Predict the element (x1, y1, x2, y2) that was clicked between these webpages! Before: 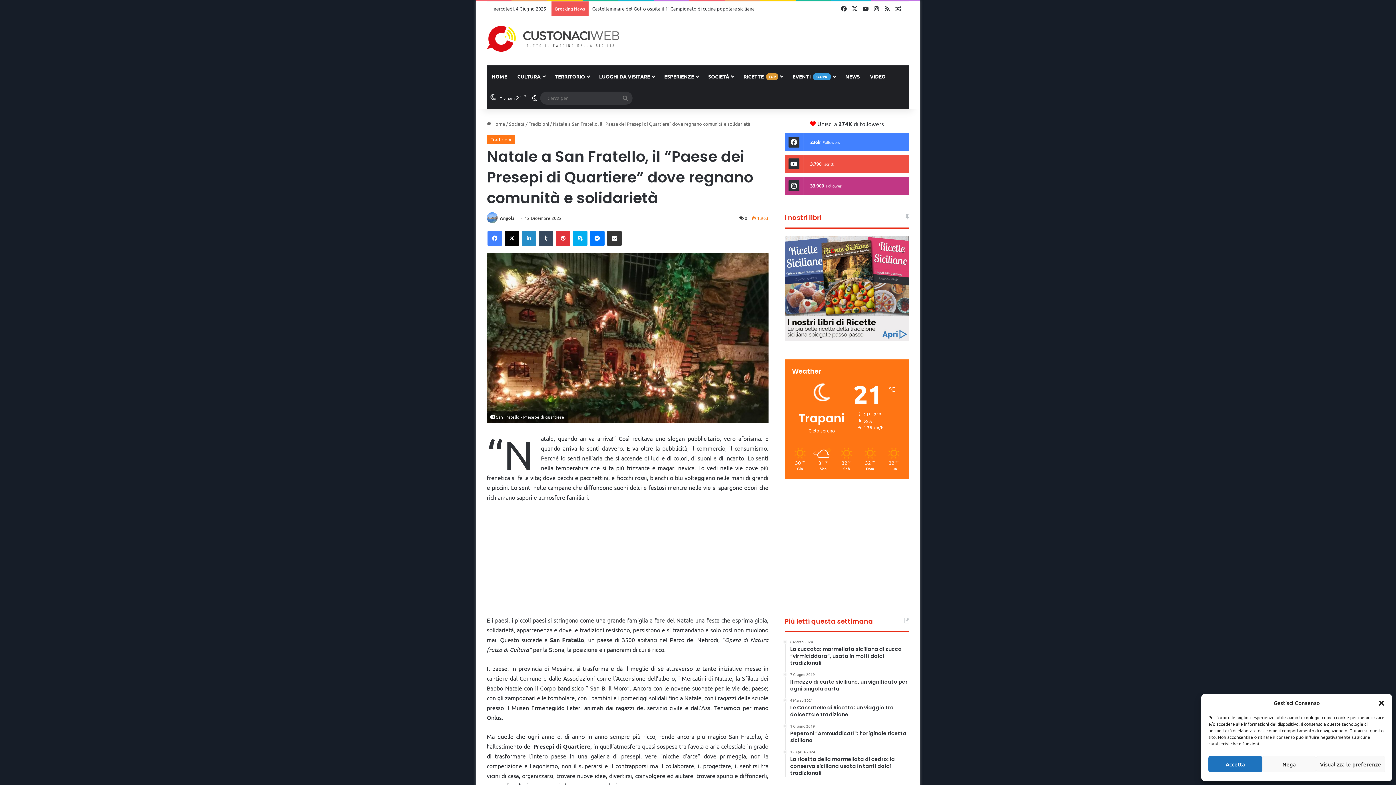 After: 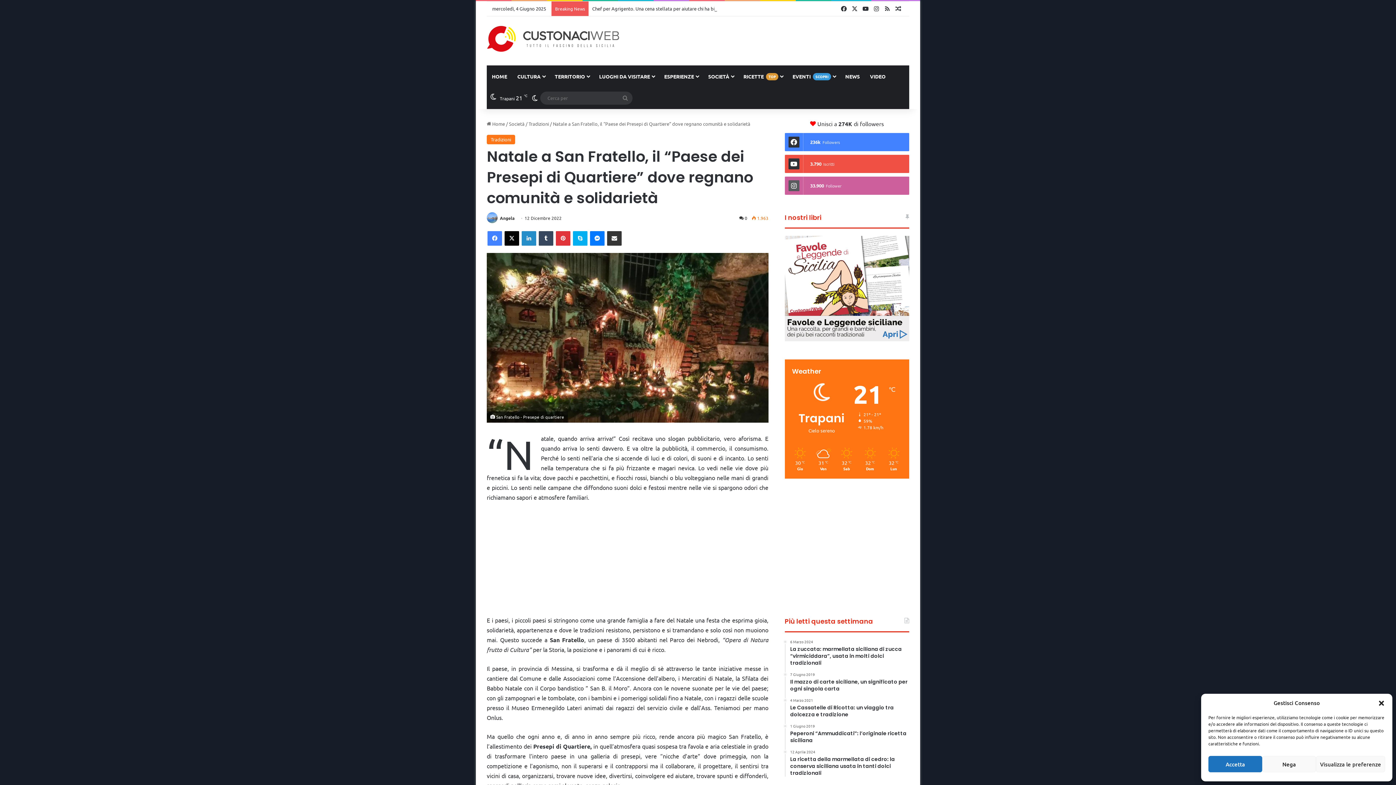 Action: label: 33.900
Follower bbox: (784, 176, 909, 194)